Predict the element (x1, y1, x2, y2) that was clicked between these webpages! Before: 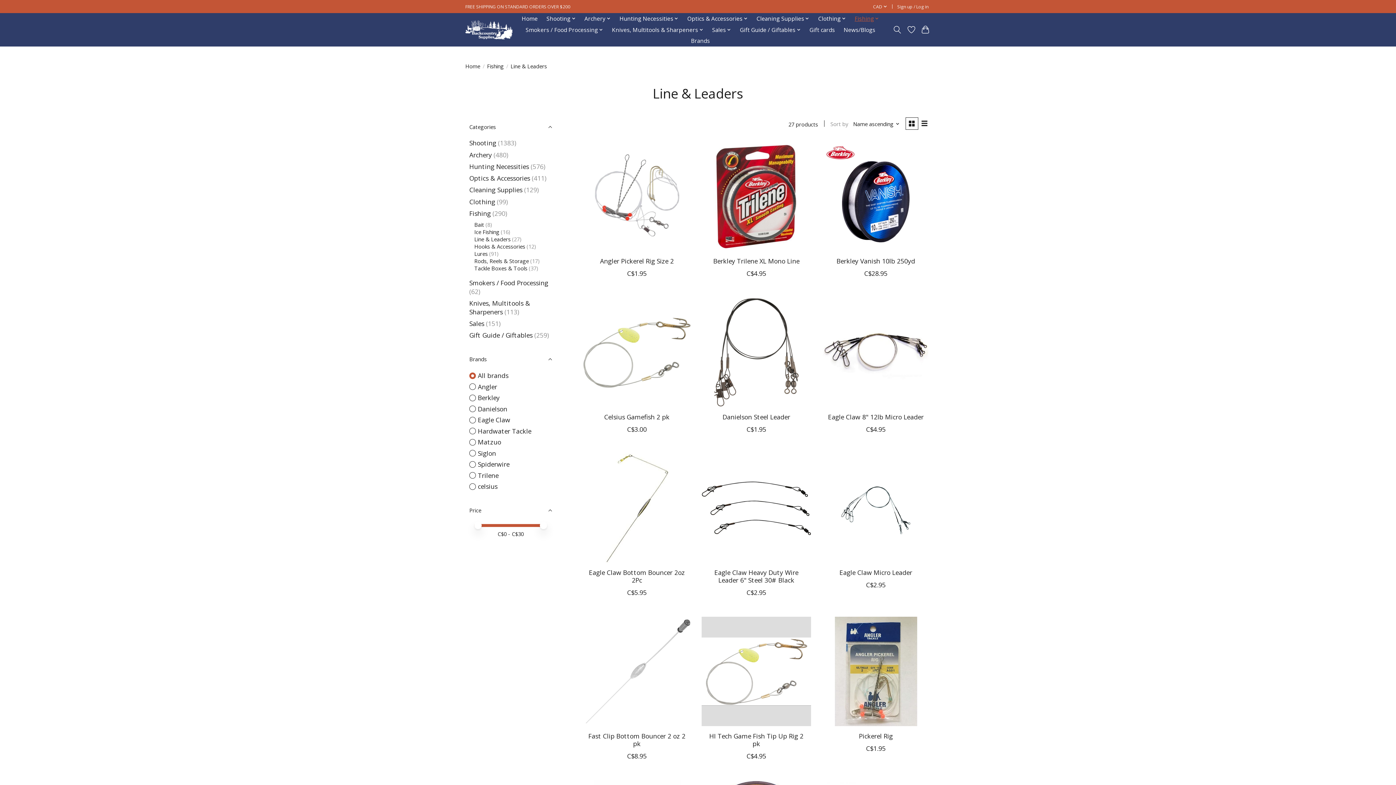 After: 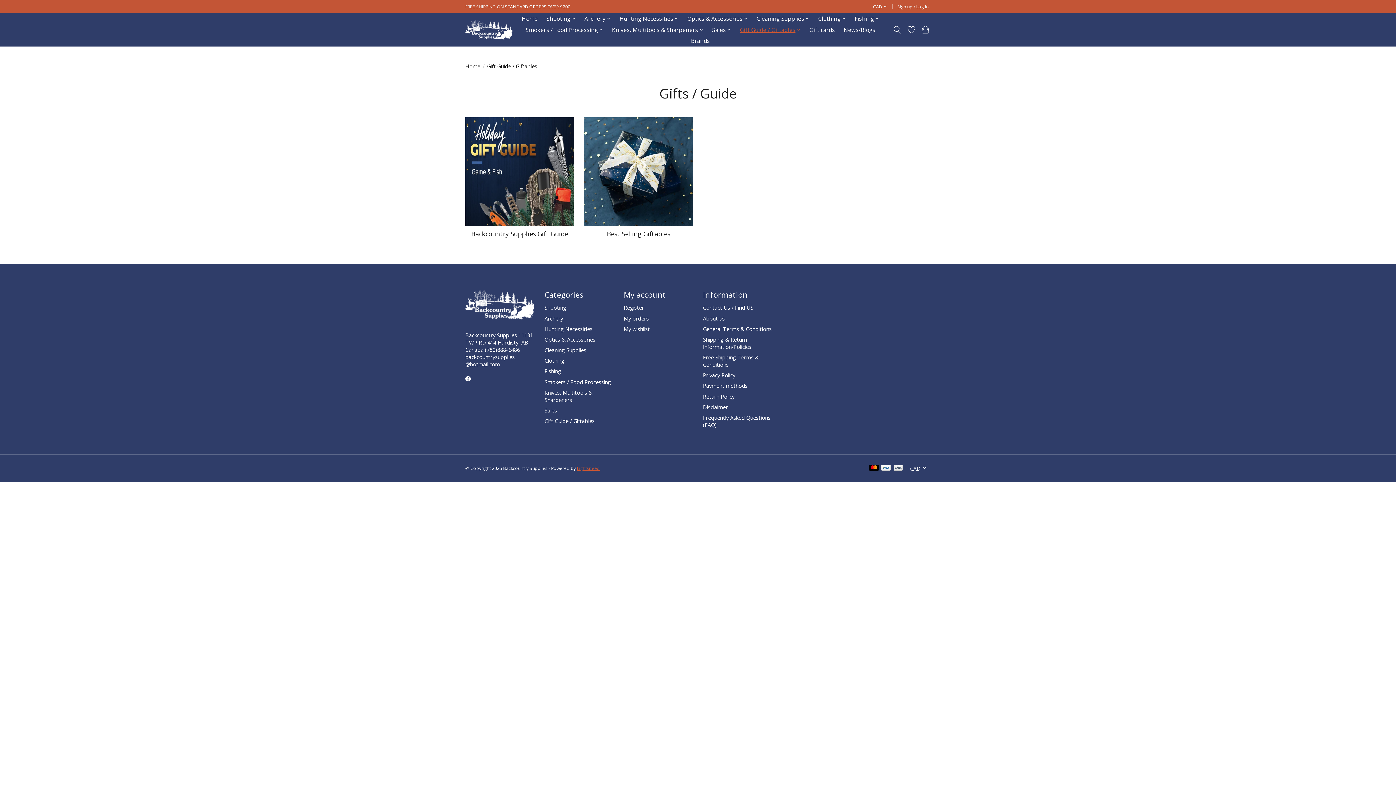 Action: bbox: (469, 331, 532, 339) label: Gift Guide / Giftables